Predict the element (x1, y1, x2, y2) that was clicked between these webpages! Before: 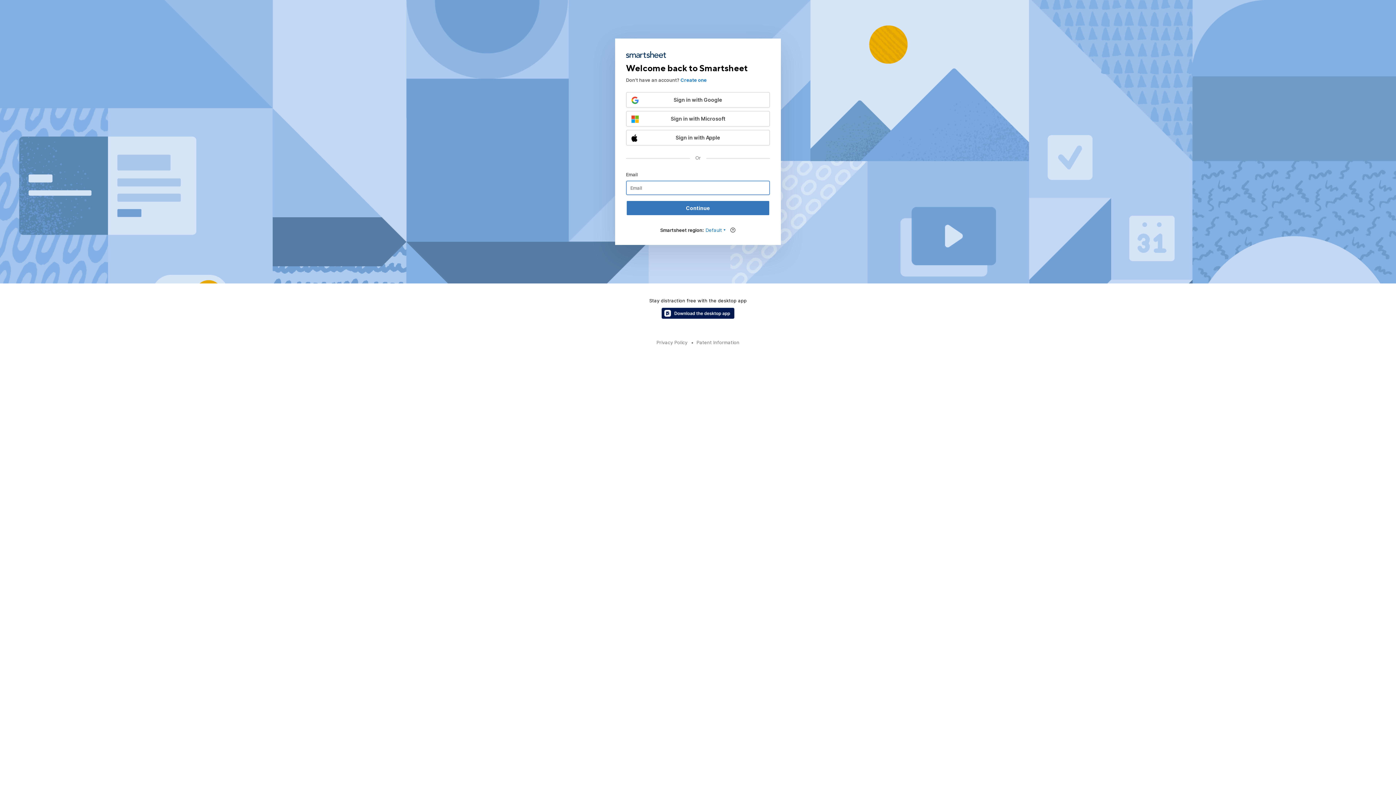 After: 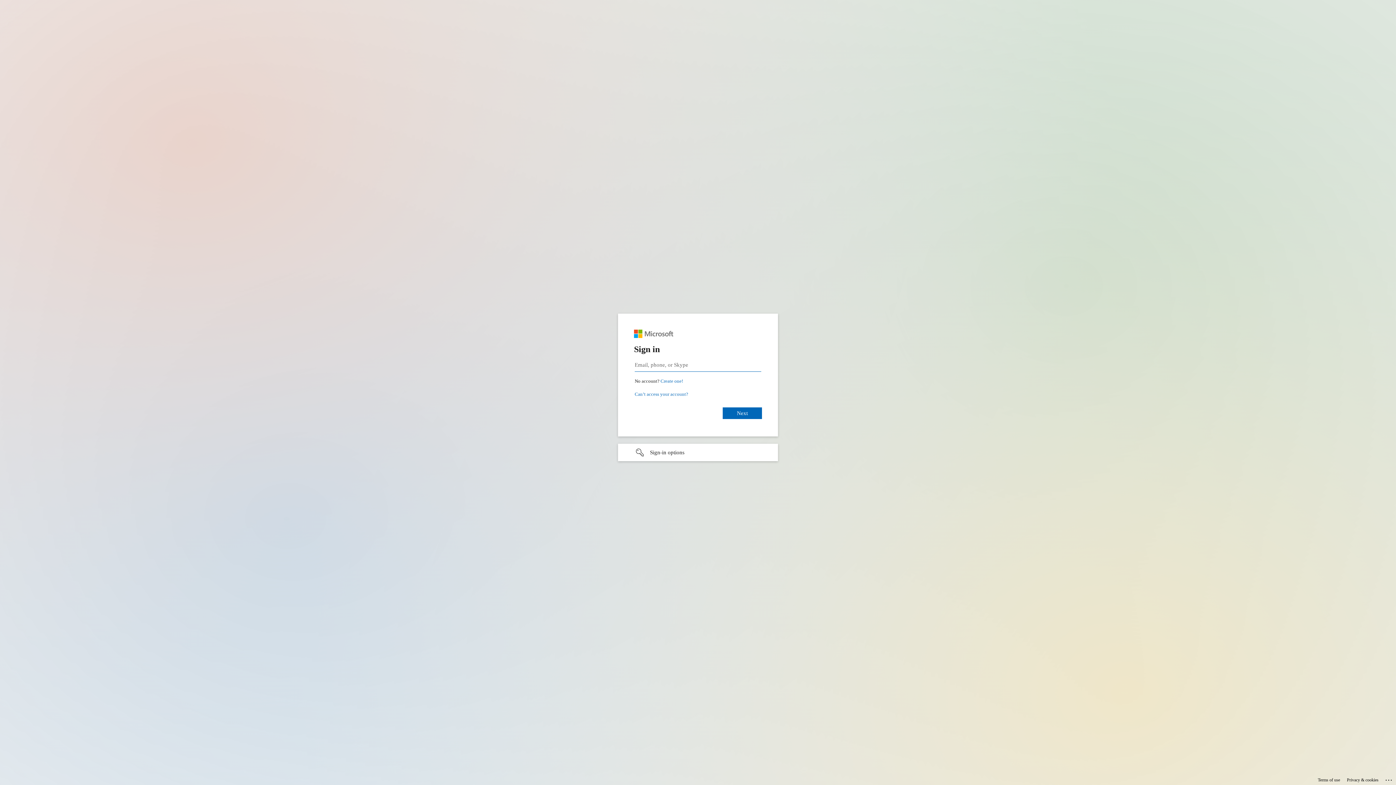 Action: label: Sign in with Microsoft bbox: (626, 110, 770, 126)